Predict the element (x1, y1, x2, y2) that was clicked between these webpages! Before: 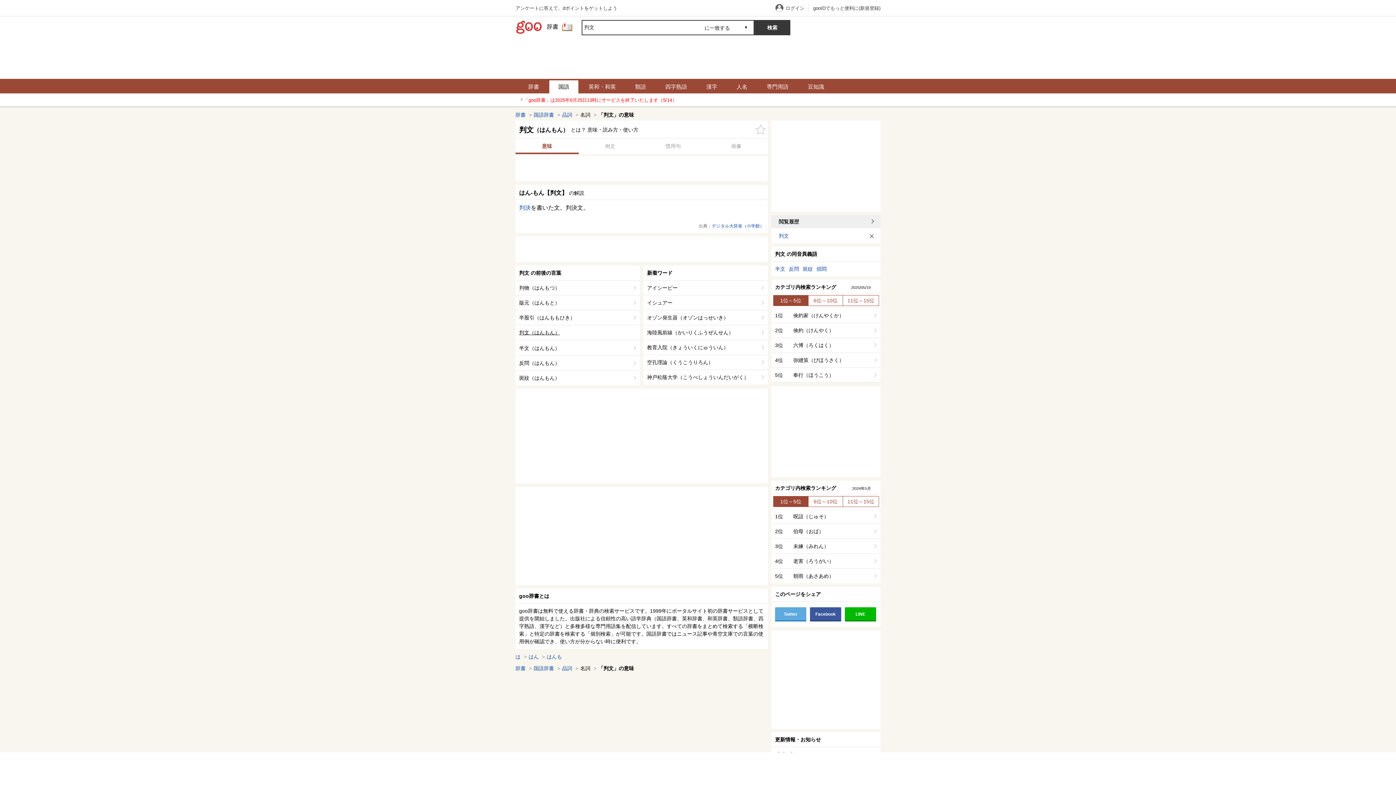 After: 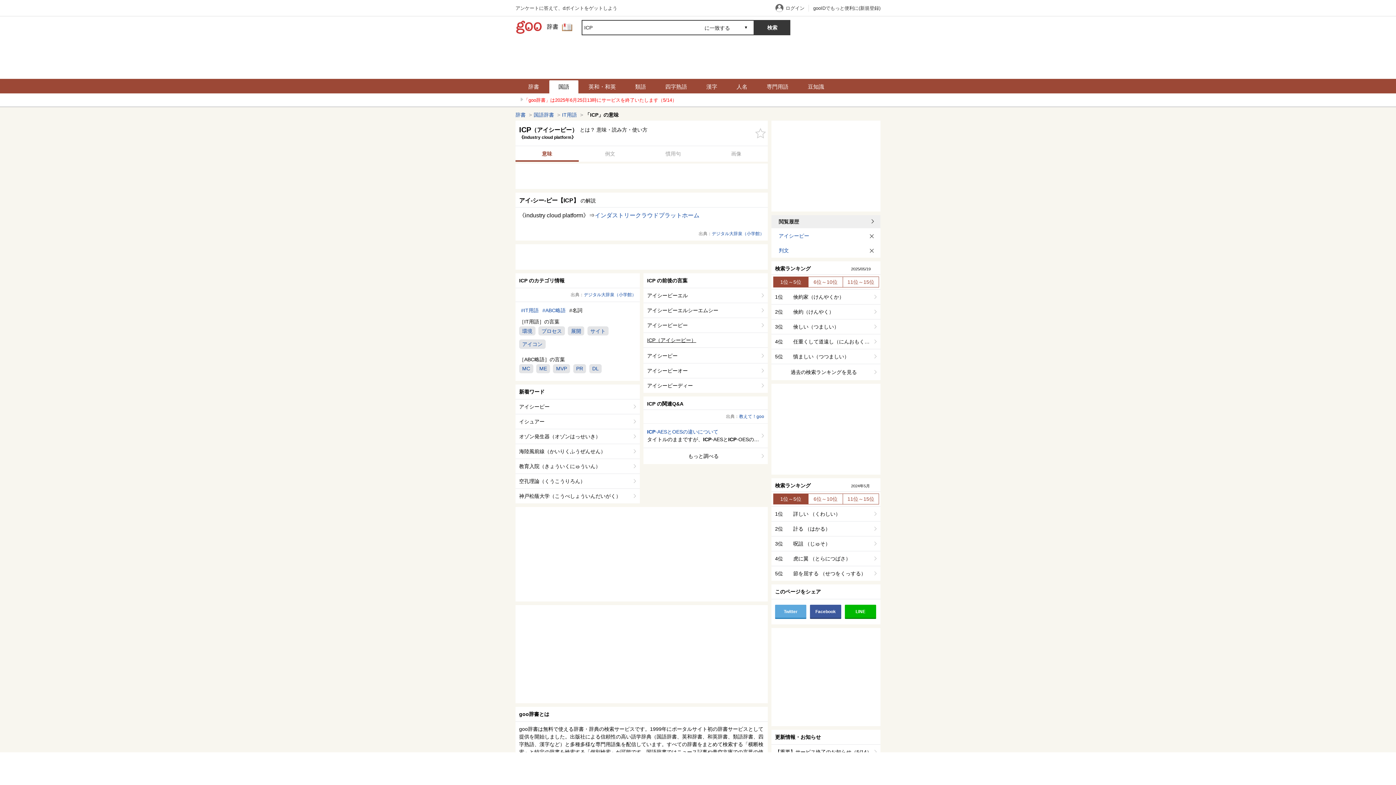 Action: bbox: (643, 280, 768, 295) label: アイシーピー